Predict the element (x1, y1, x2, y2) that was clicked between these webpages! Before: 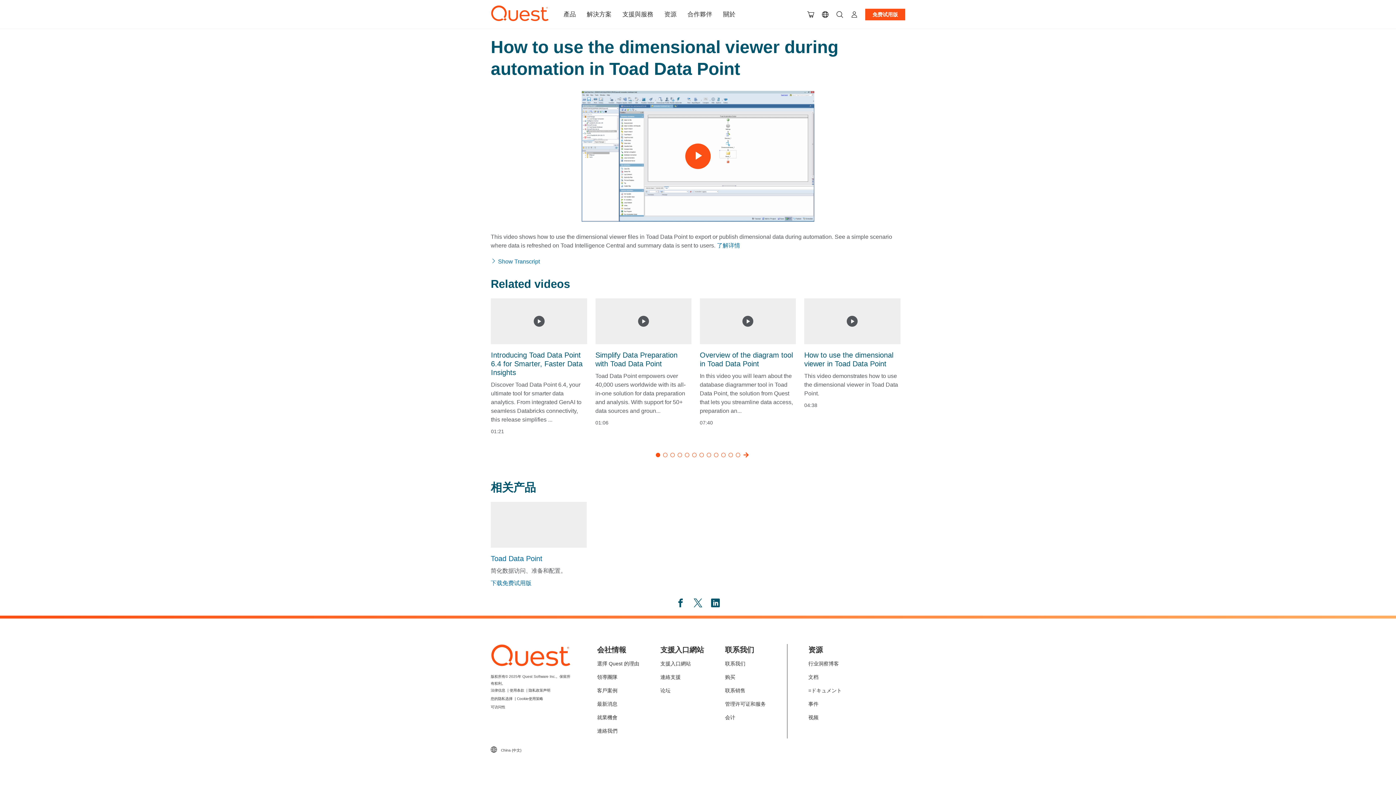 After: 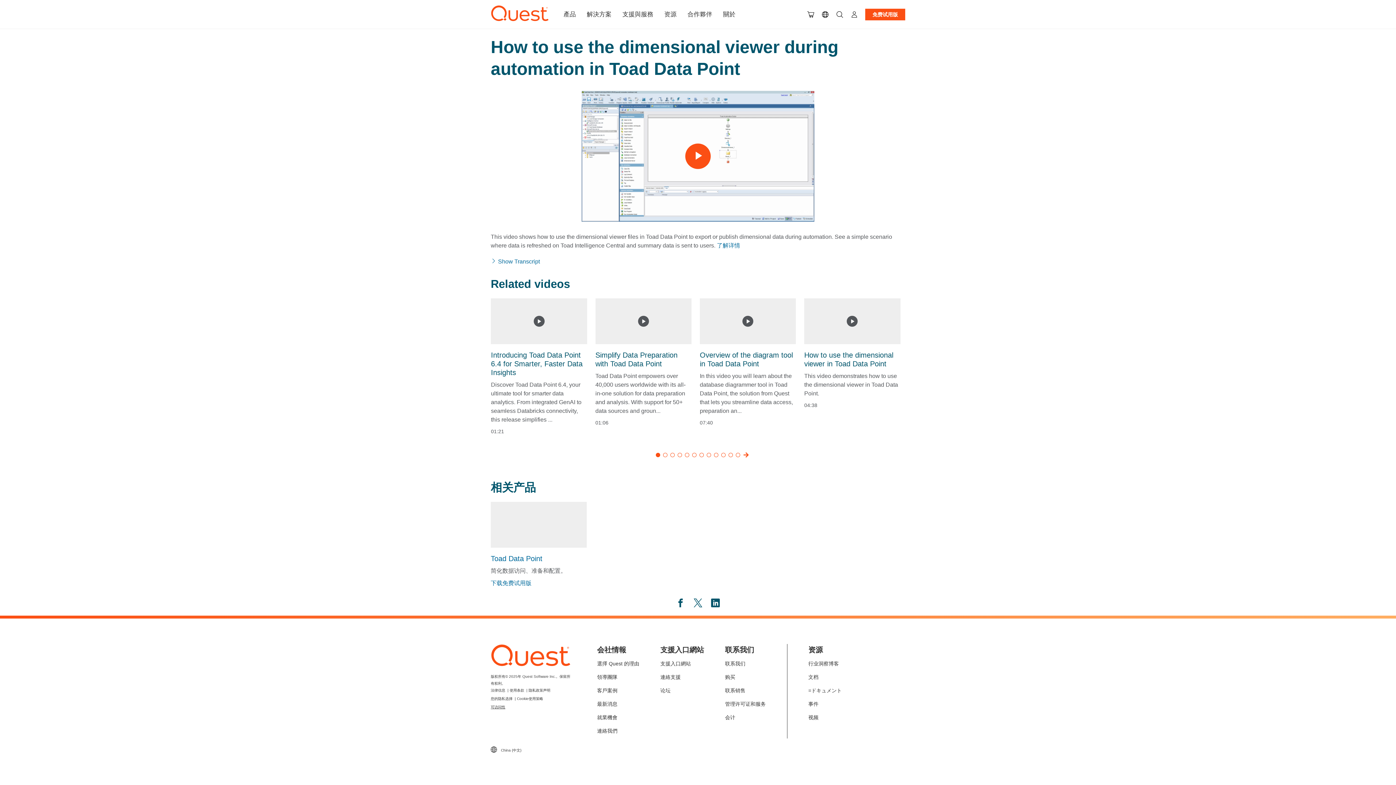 Action: bbox: (490, 705, 505, 709) label: 可访问性